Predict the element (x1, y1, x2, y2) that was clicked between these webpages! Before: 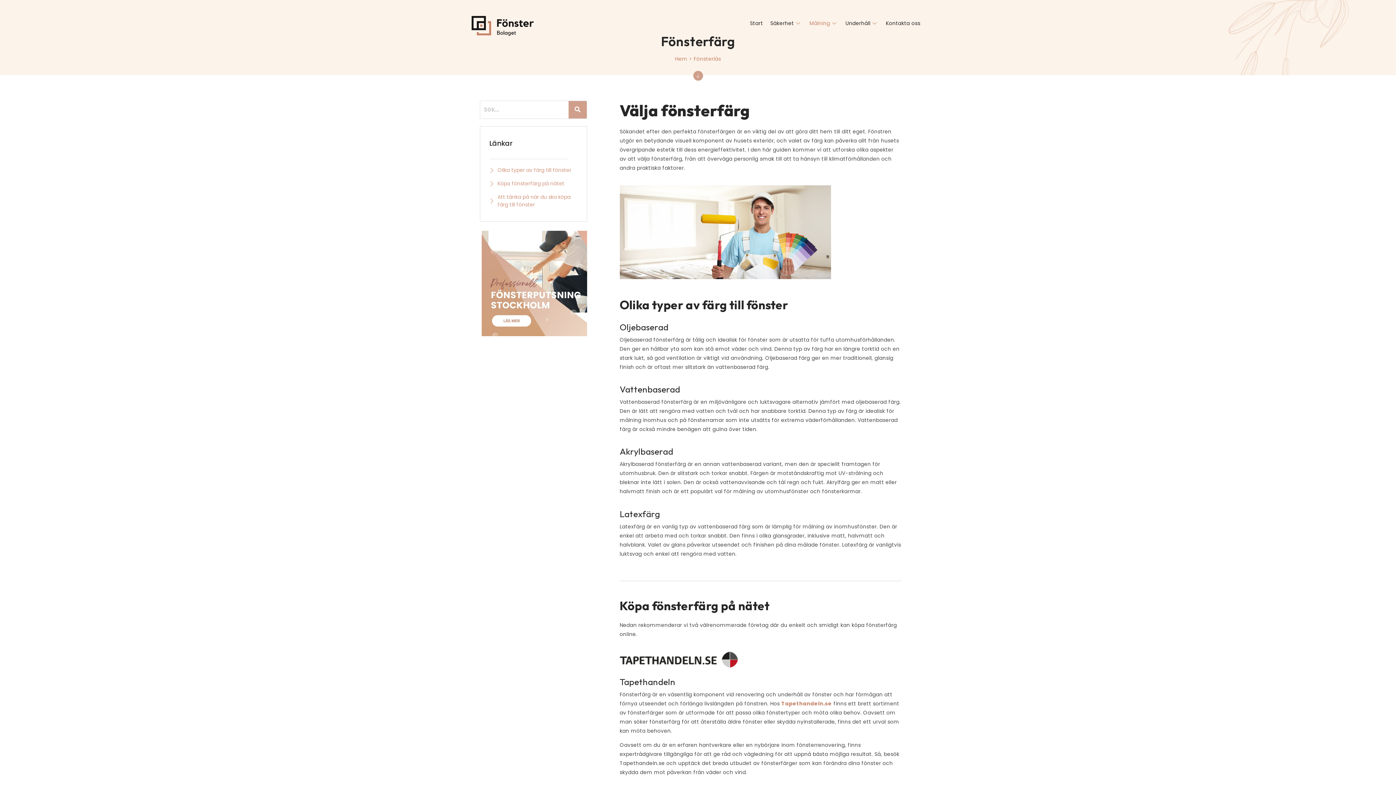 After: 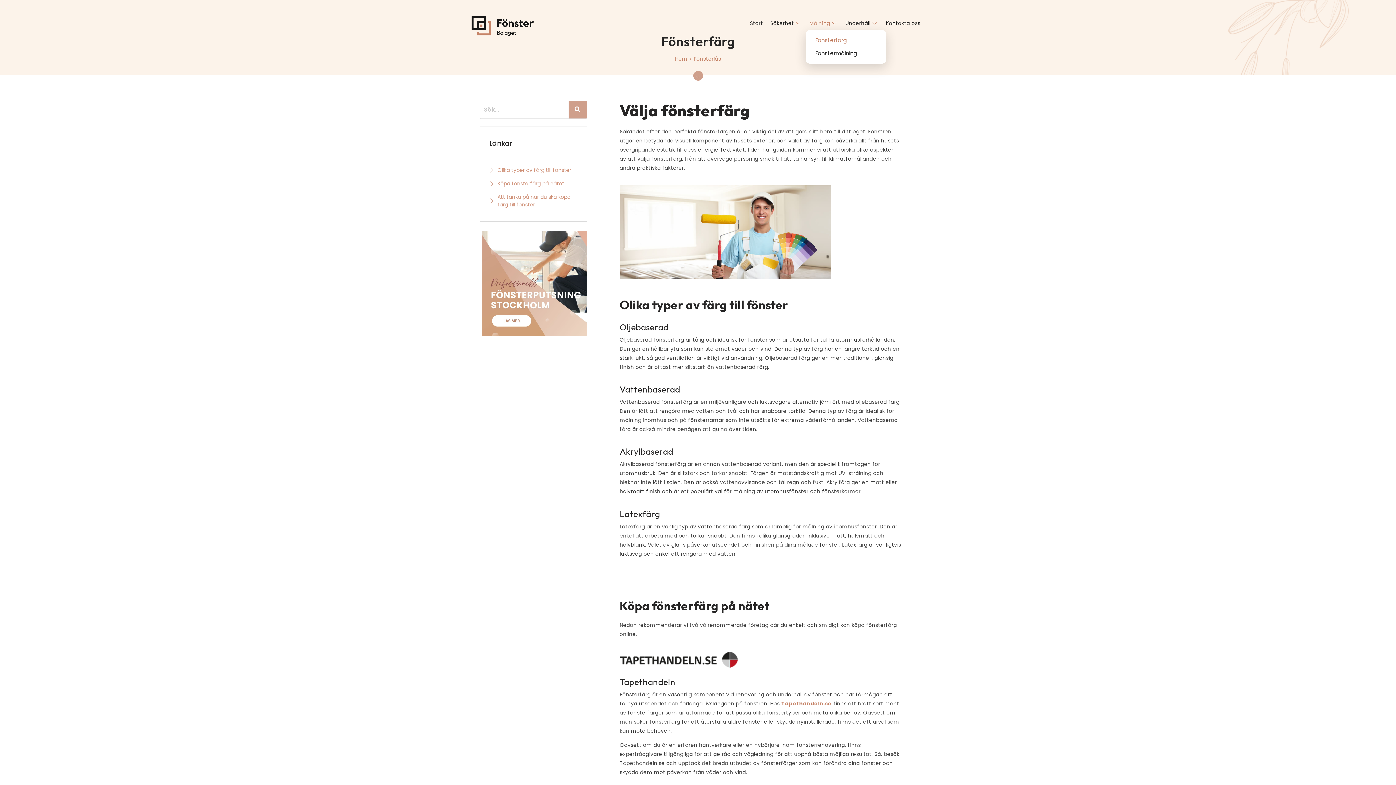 Action: bbox: (806, 16, 842, 30) label: Målning